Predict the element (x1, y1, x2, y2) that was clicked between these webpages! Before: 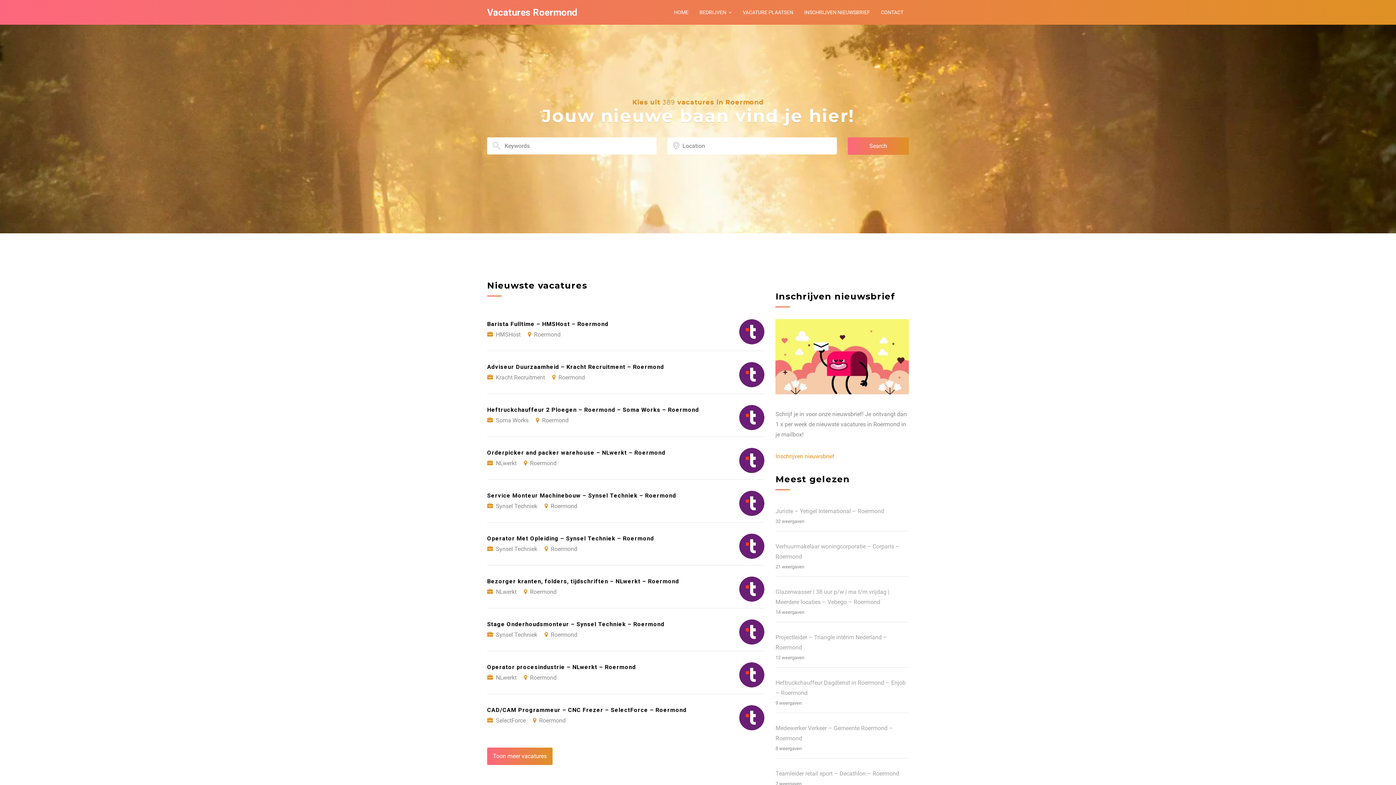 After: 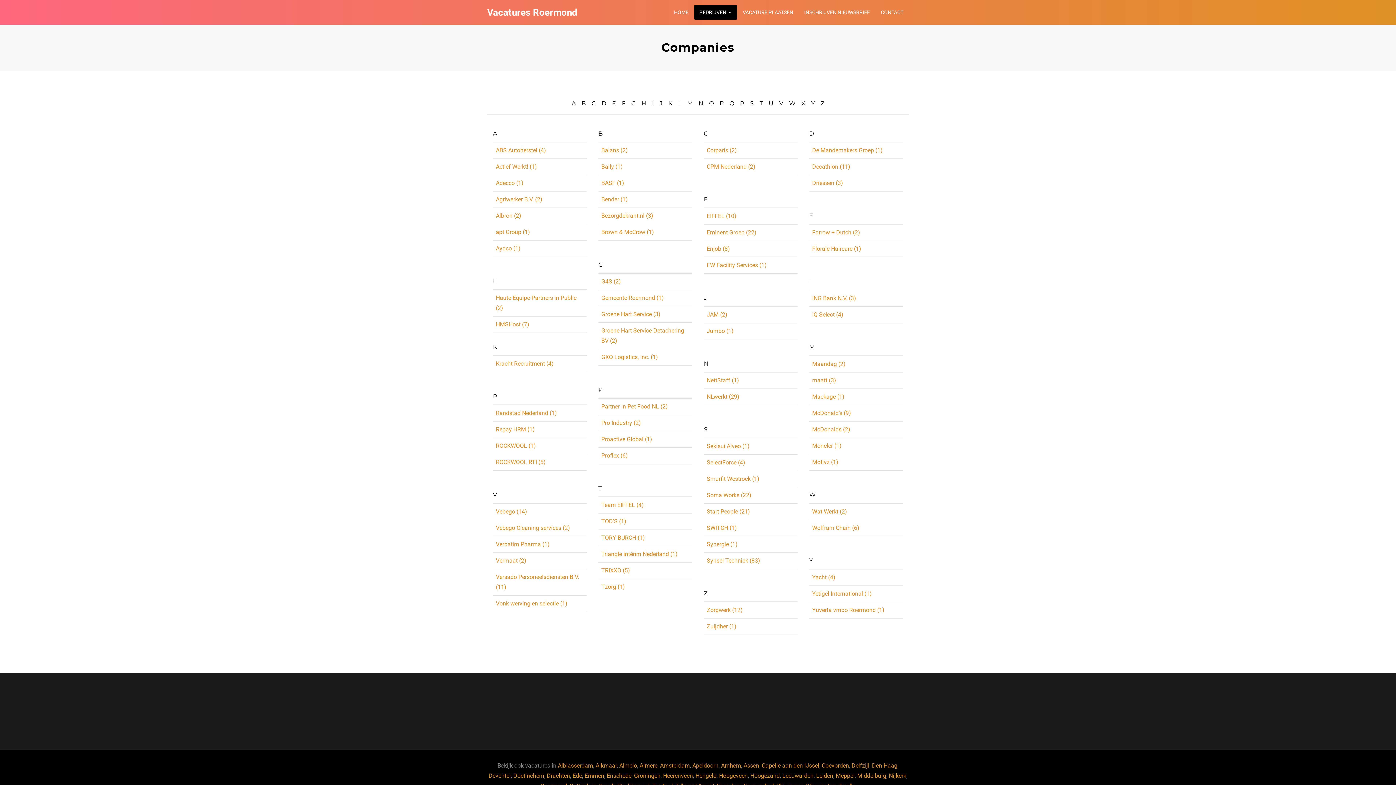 Action: label: BEDRIJVEN bbox: (694, 5, 737, 19)